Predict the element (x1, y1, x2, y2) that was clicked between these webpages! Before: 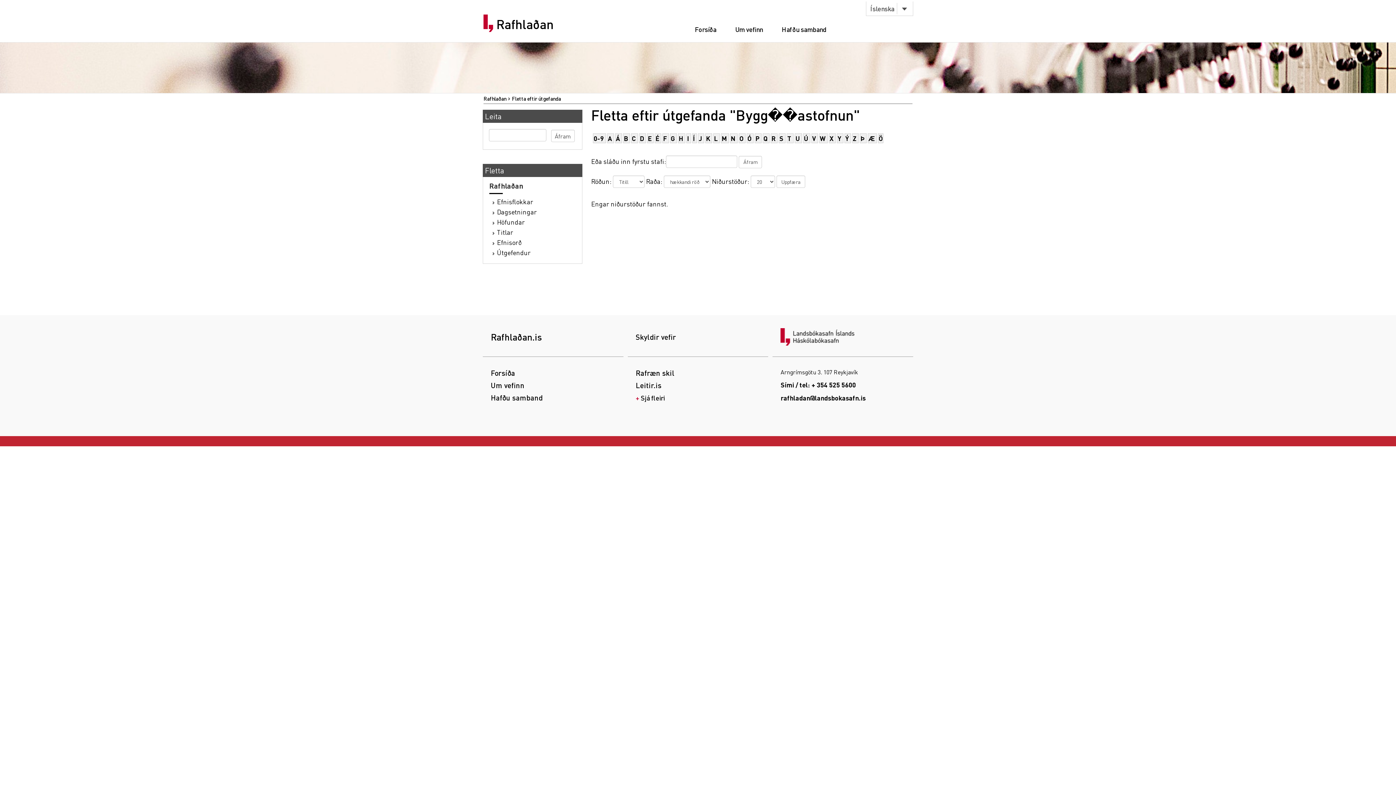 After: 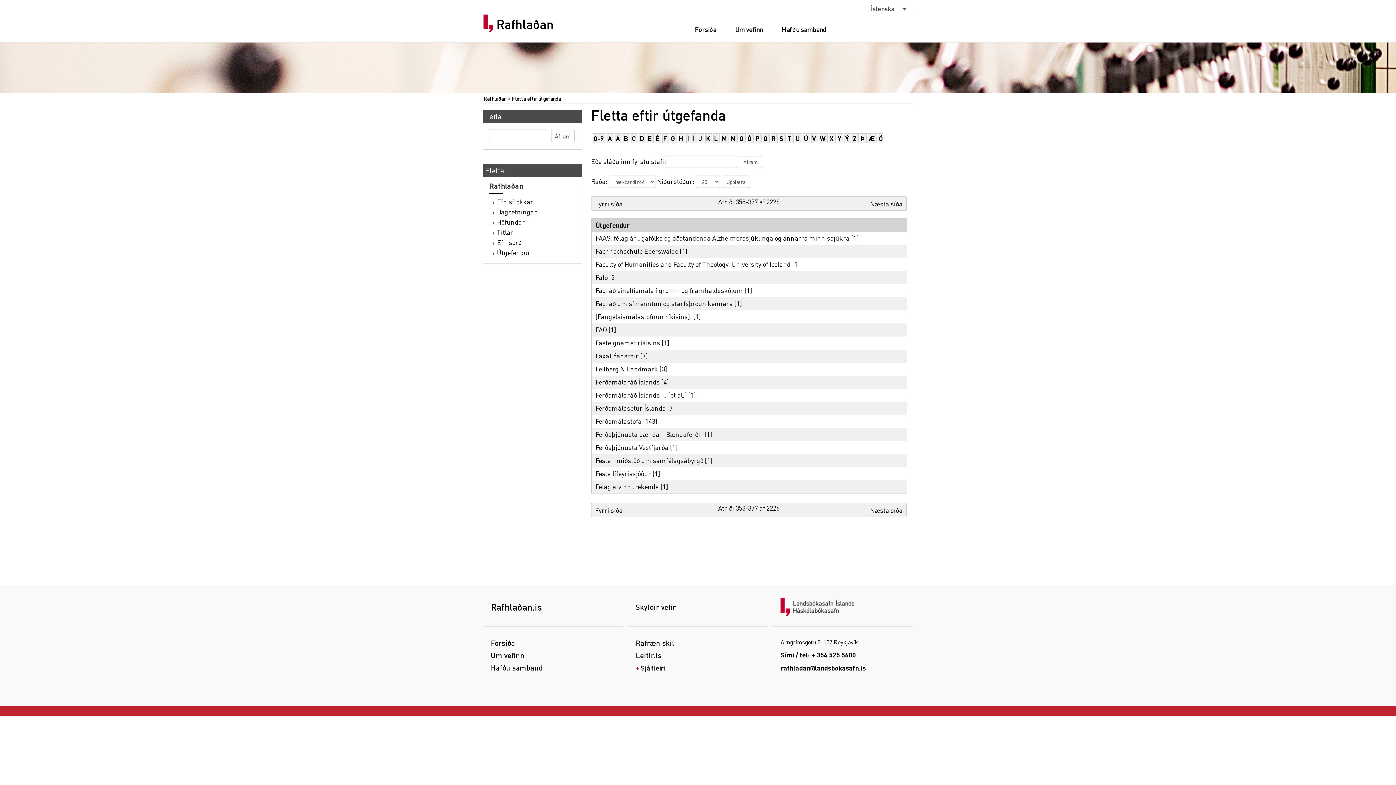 Action: label: É bbox: (655, 134, 659, 142)